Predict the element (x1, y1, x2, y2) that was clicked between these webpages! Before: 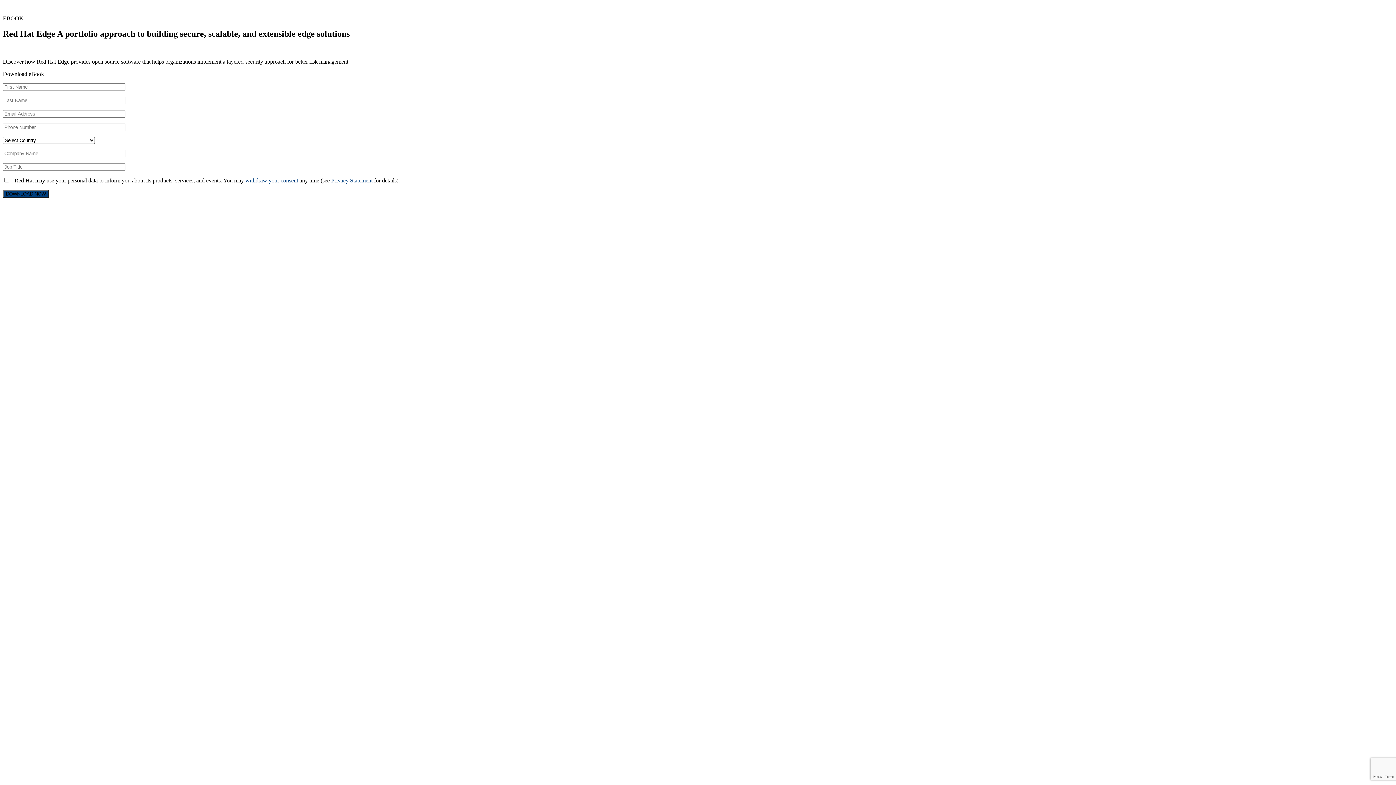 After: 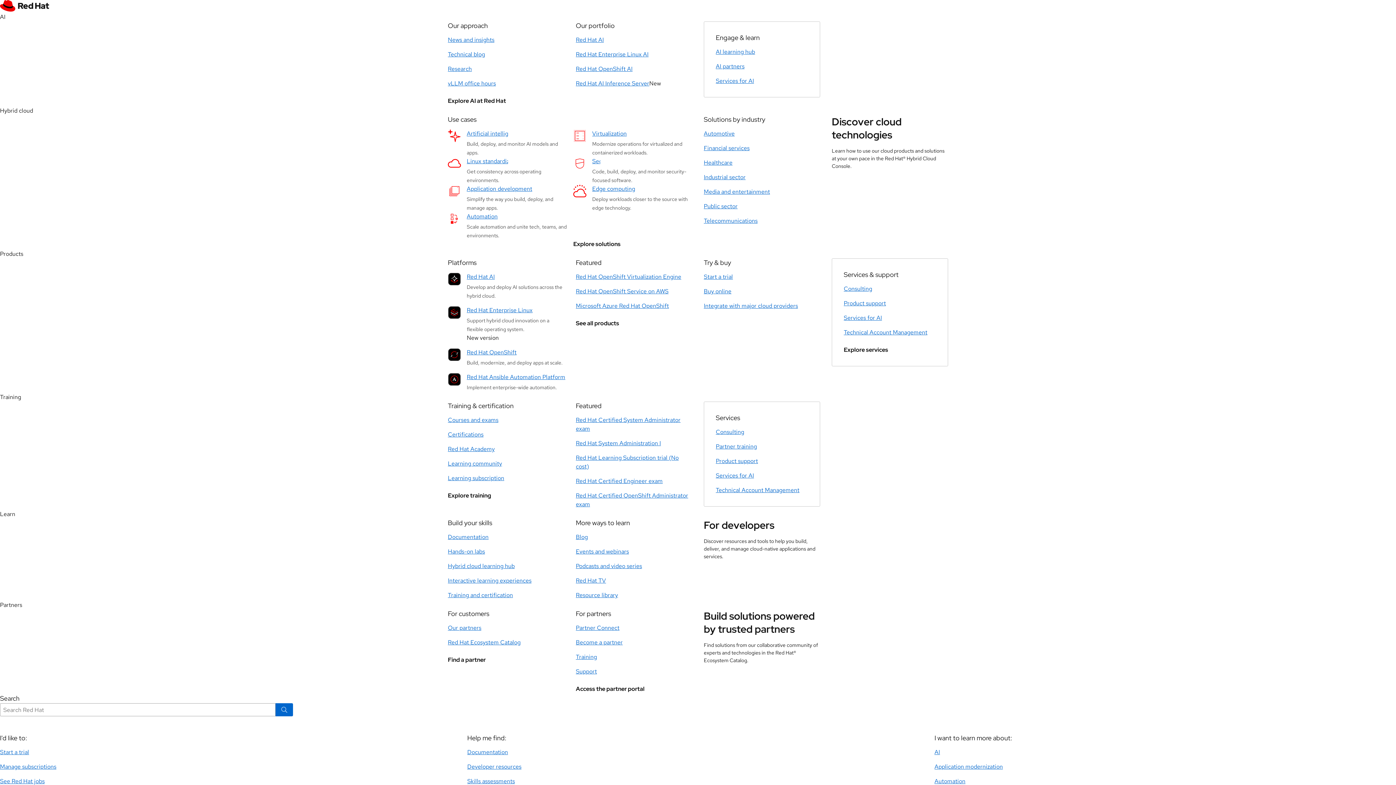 Action: label: withdraw your consent bbox: (245, 177, 298, 183)